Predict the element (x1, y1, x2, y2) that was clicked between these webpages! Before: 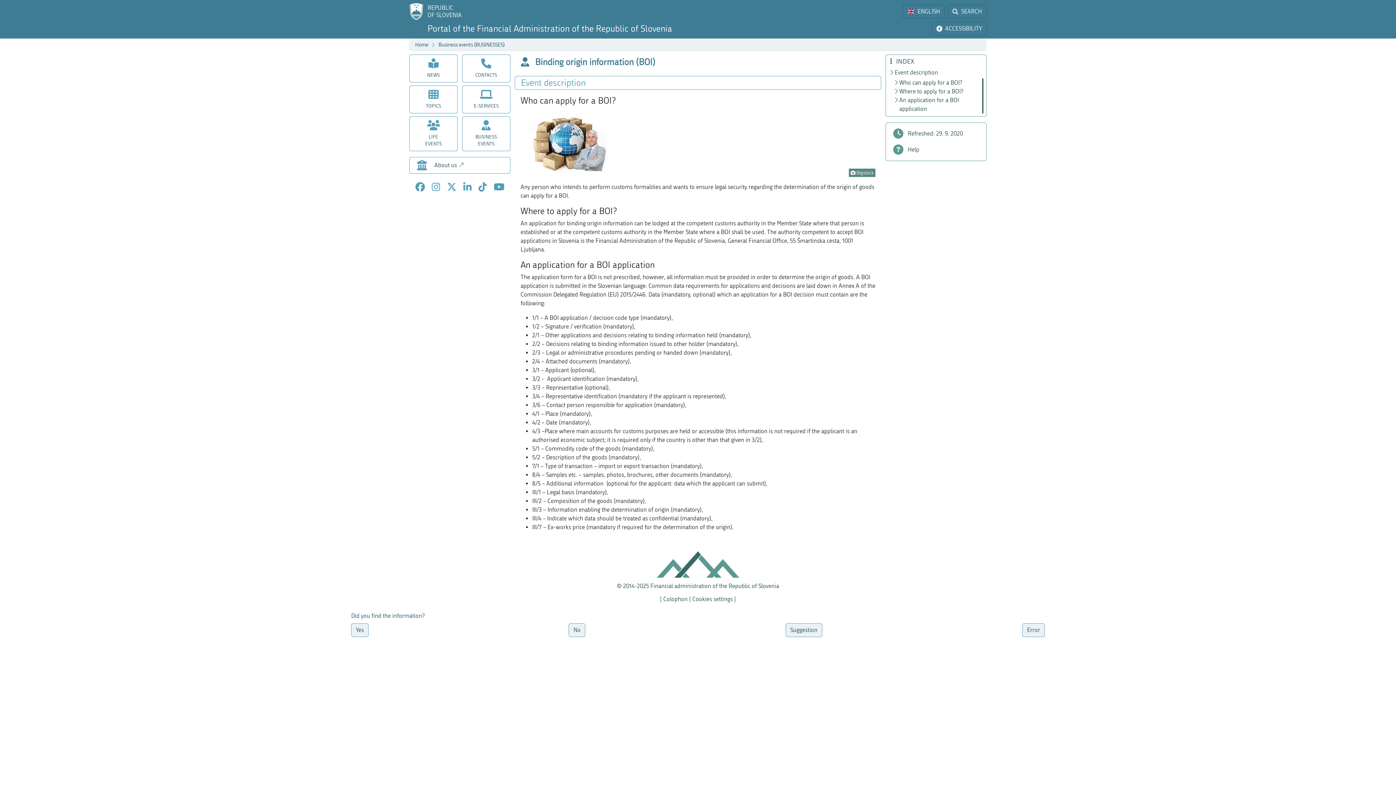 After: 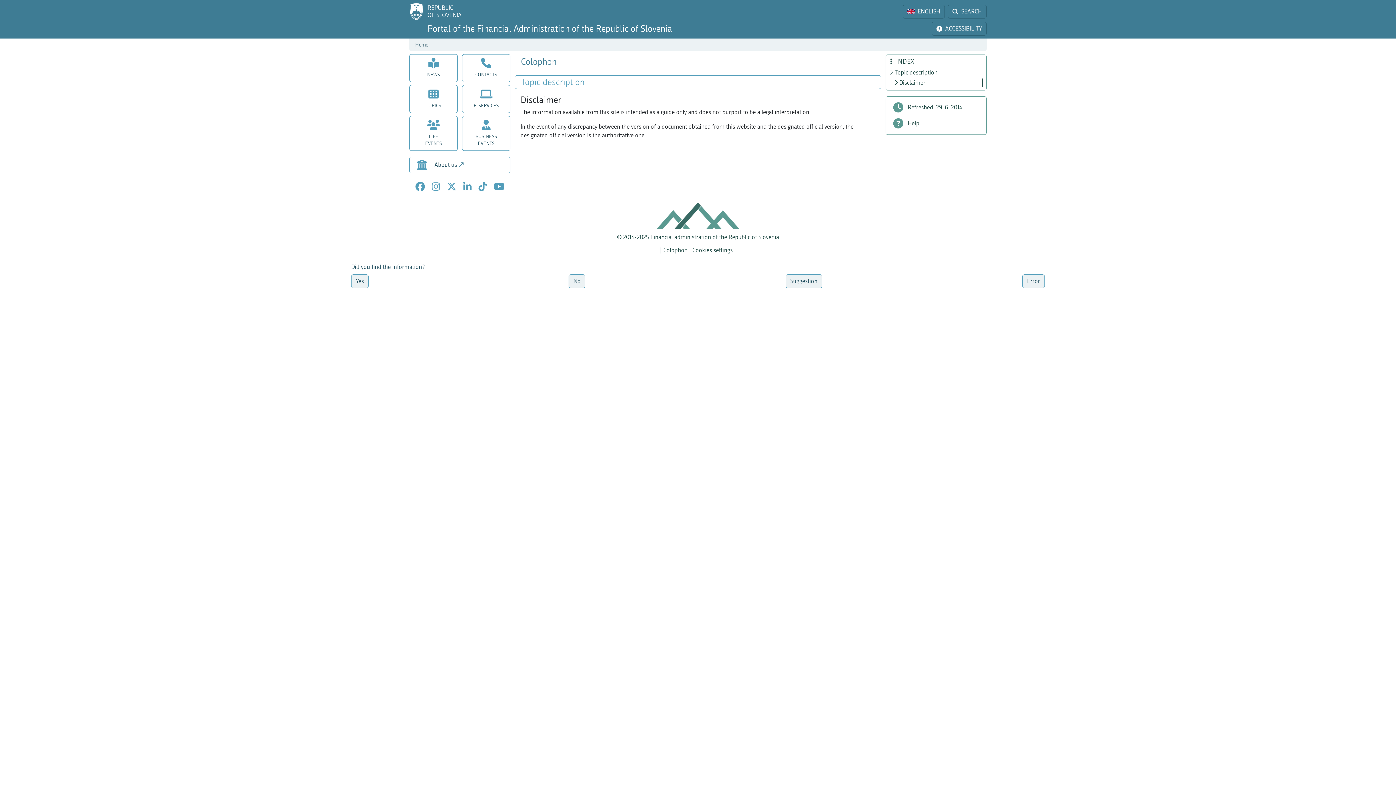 Action: bbox: (663, 595, 687, 602) label: Colophon